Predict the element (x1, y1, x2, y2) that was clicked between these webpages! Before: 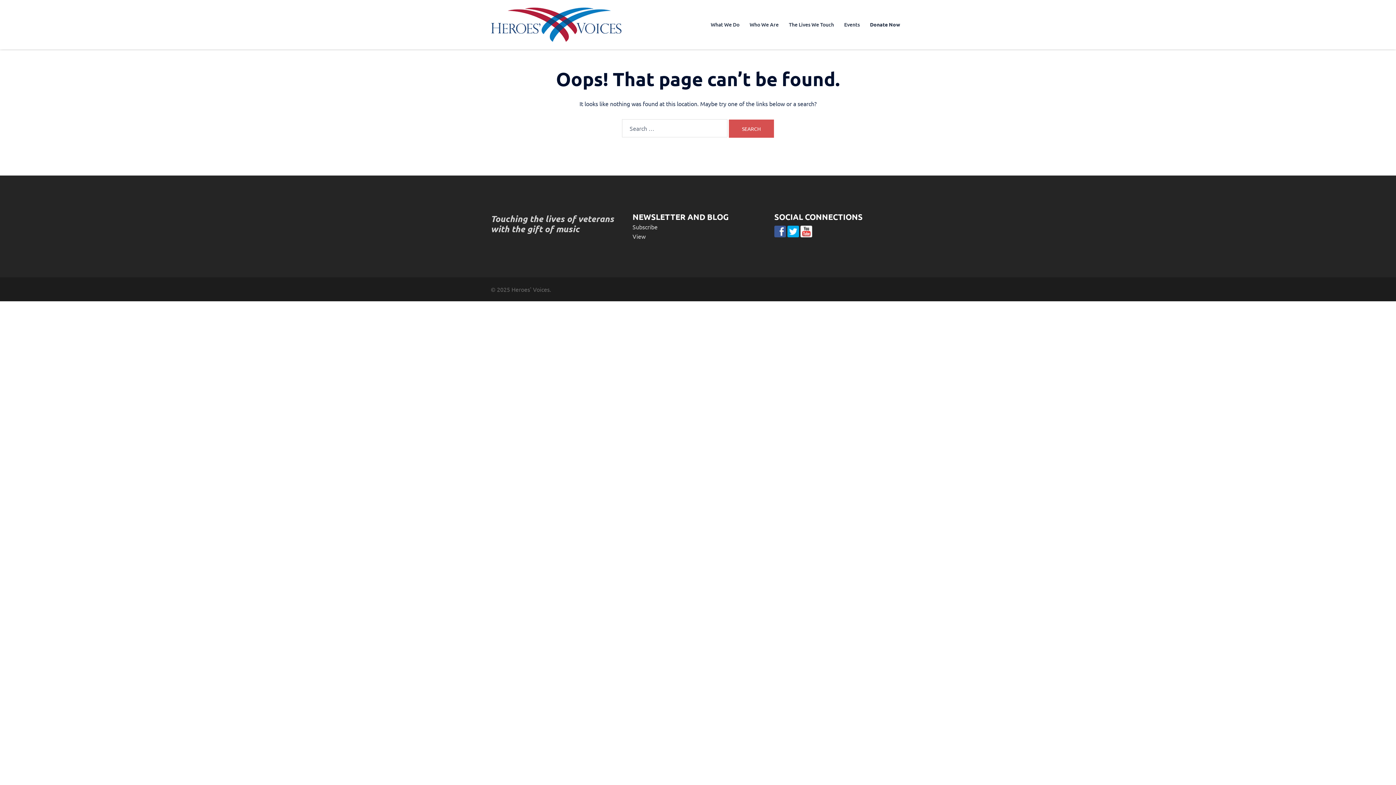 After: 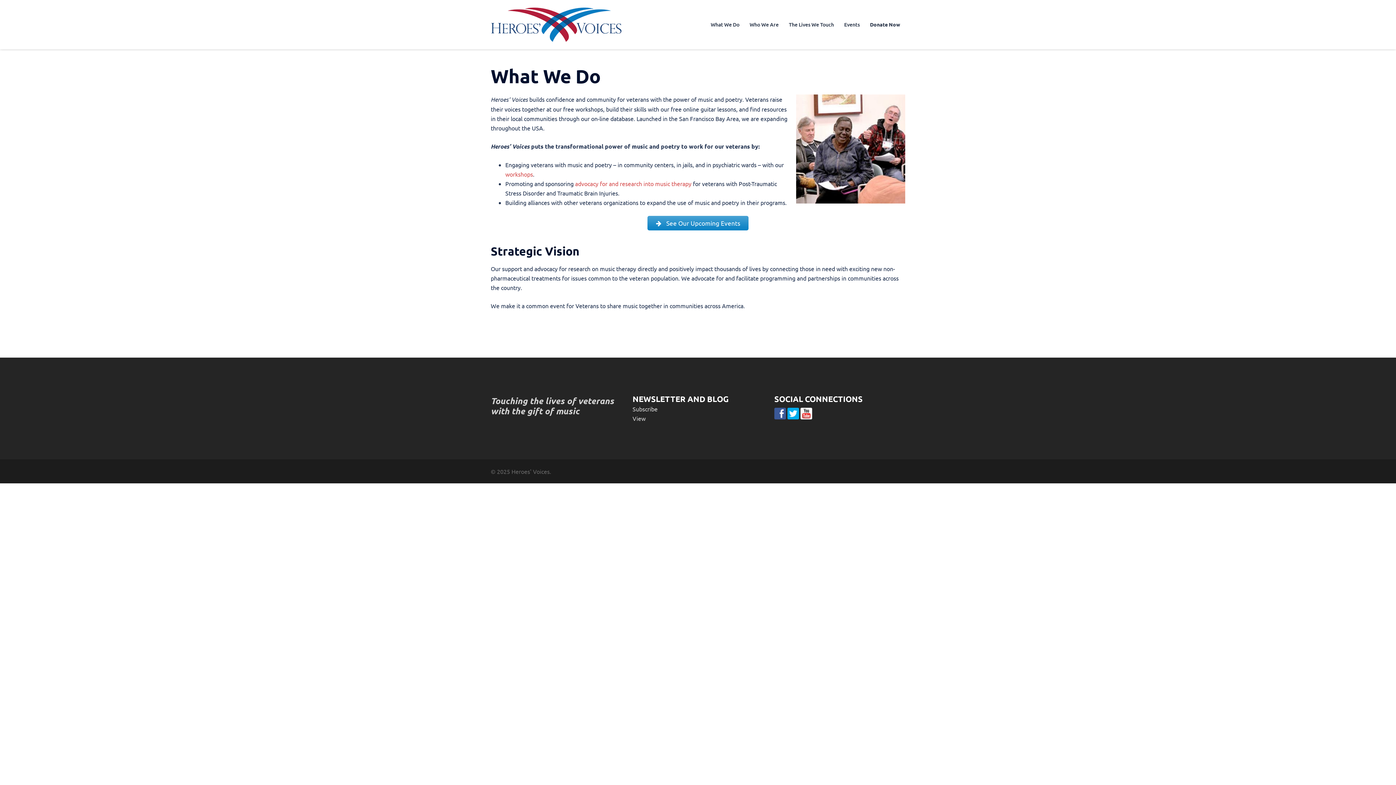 Action: bbox: (710, 20, 739, 28) label: What We Do